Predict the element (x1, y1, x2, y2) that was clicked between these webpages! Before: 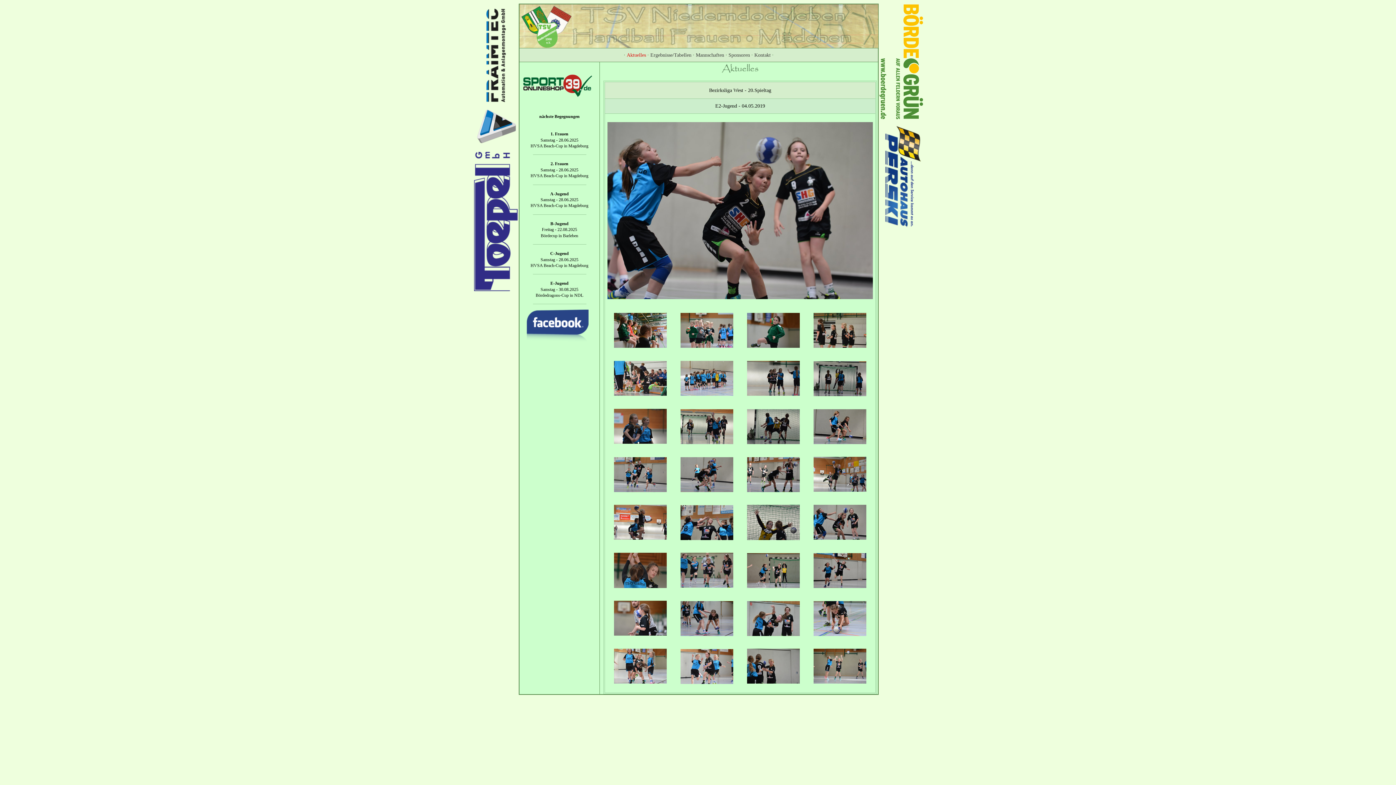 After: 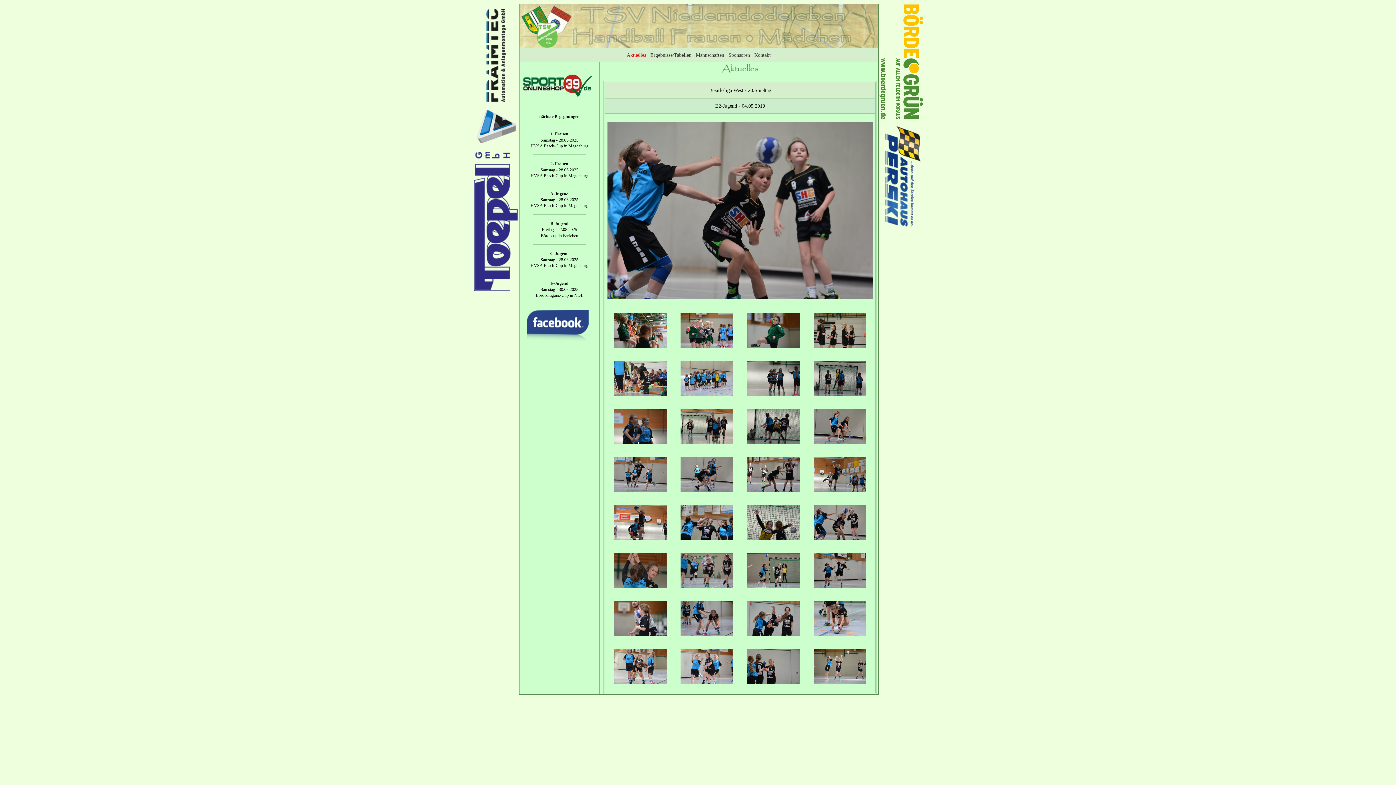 Action: bbox: (624, 52, 626, 57) label: · 